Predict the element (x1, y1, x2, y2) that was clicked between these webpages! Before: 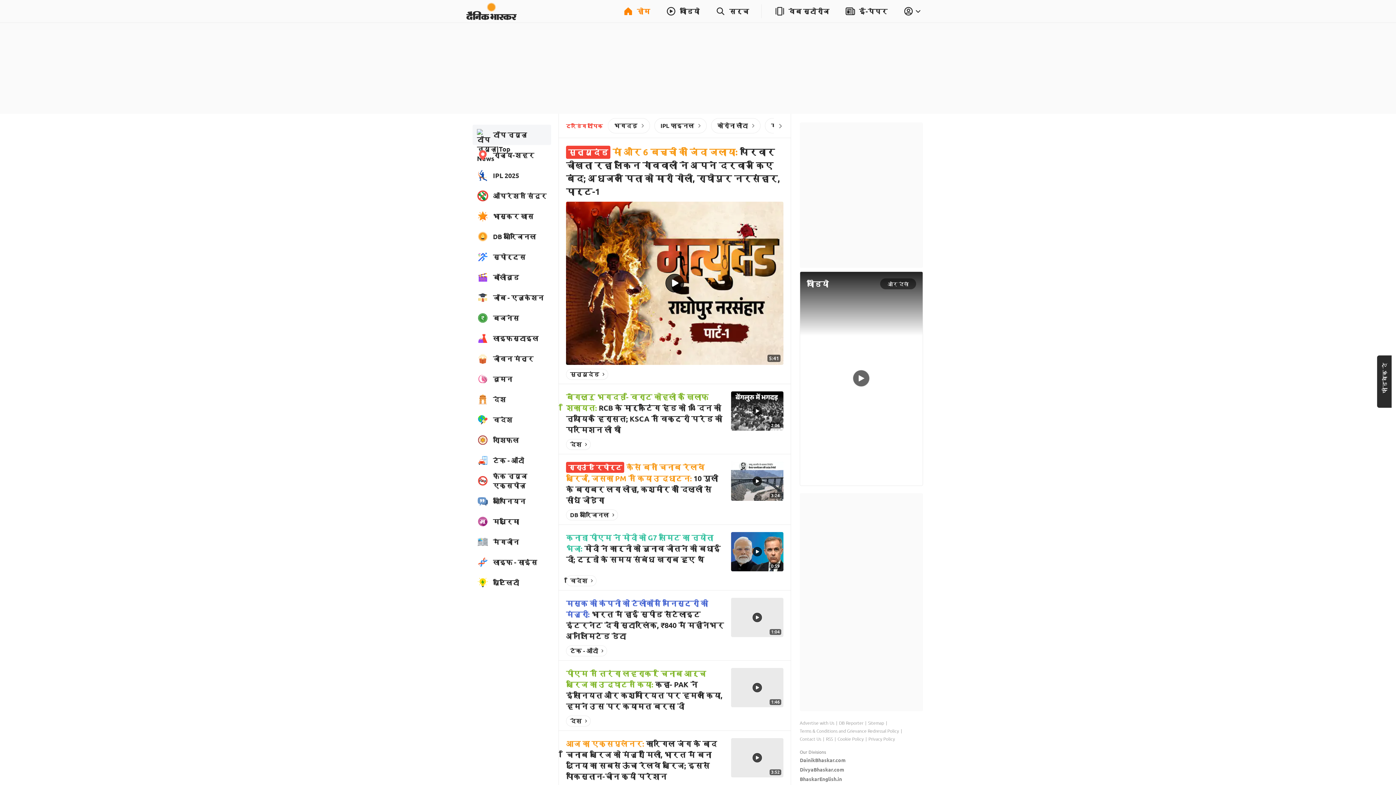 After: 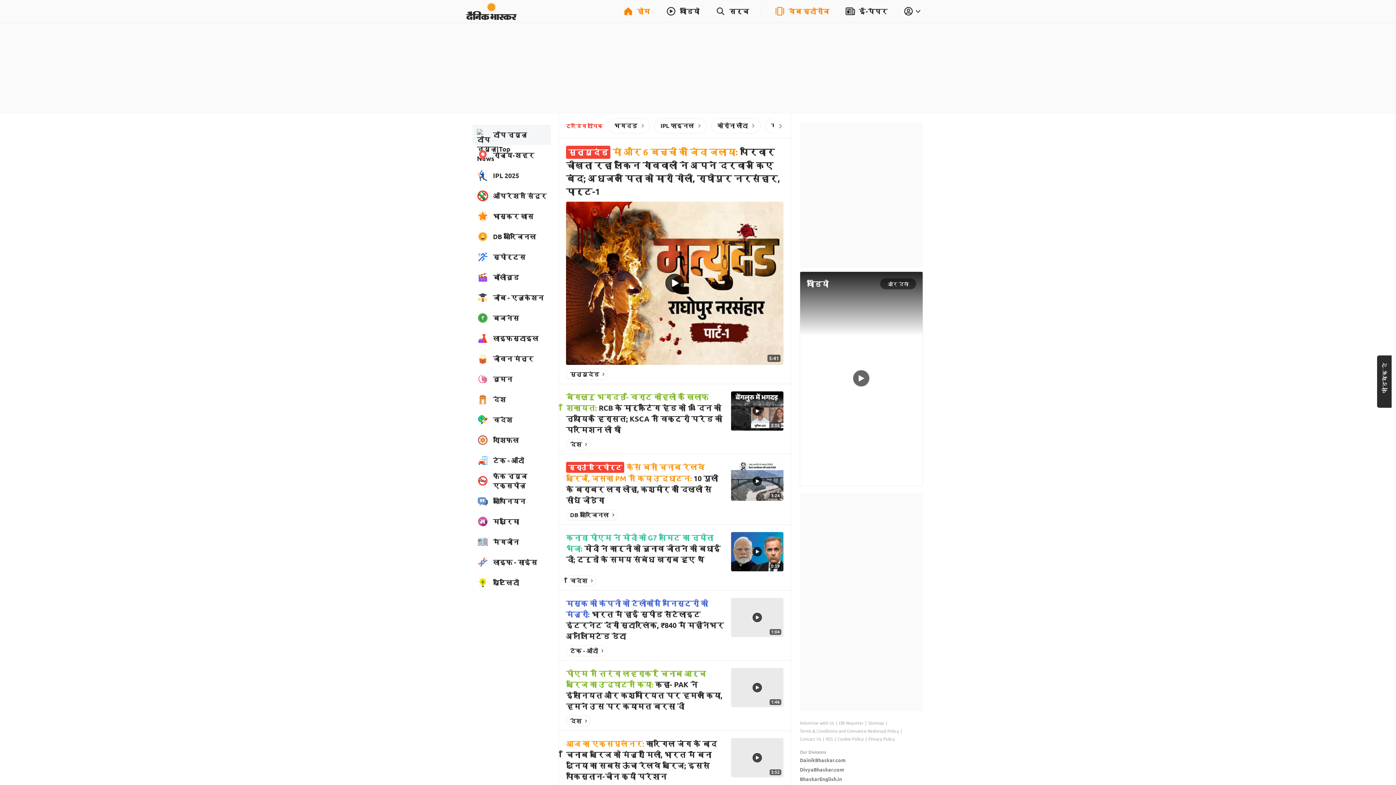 Action: label: वेब स्टोरीज bbox: (774, 6, 829, 16)